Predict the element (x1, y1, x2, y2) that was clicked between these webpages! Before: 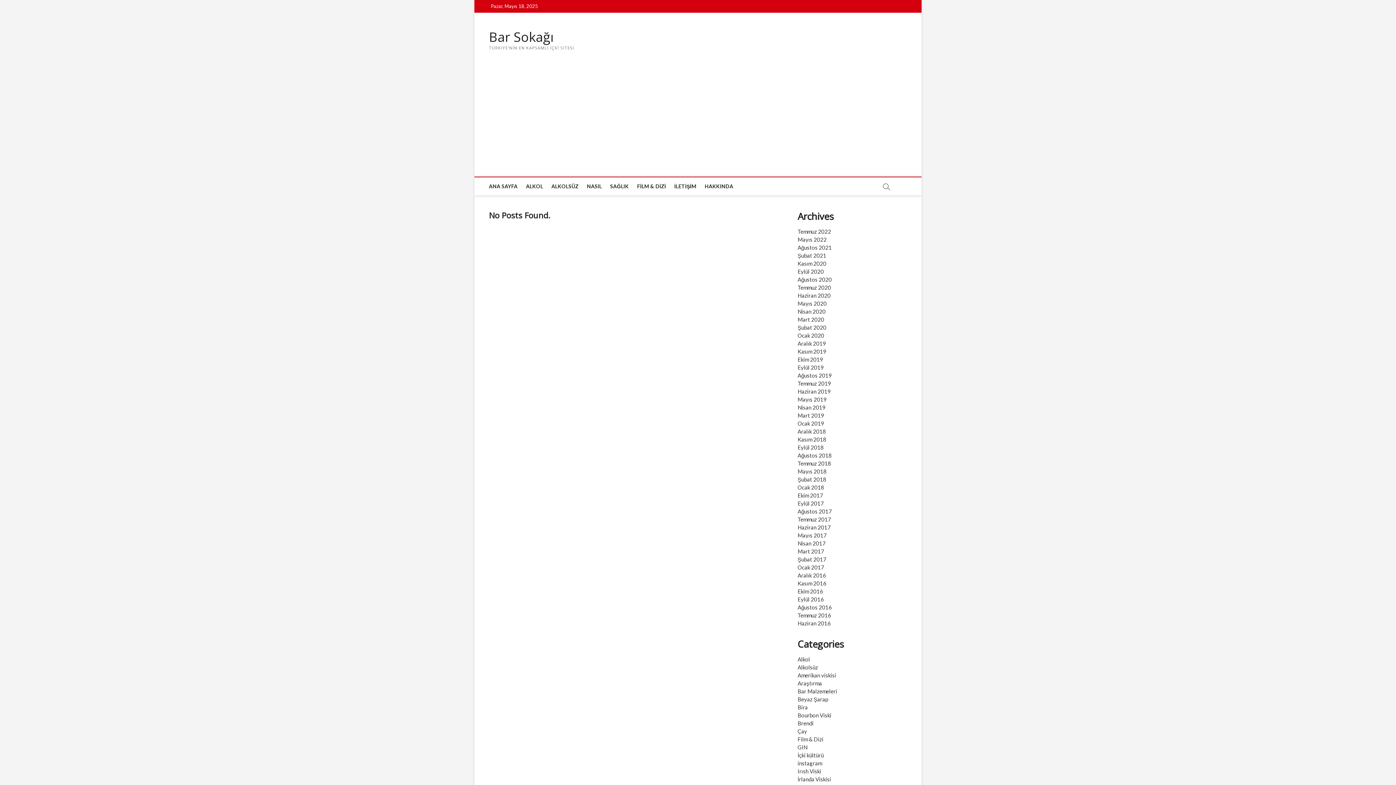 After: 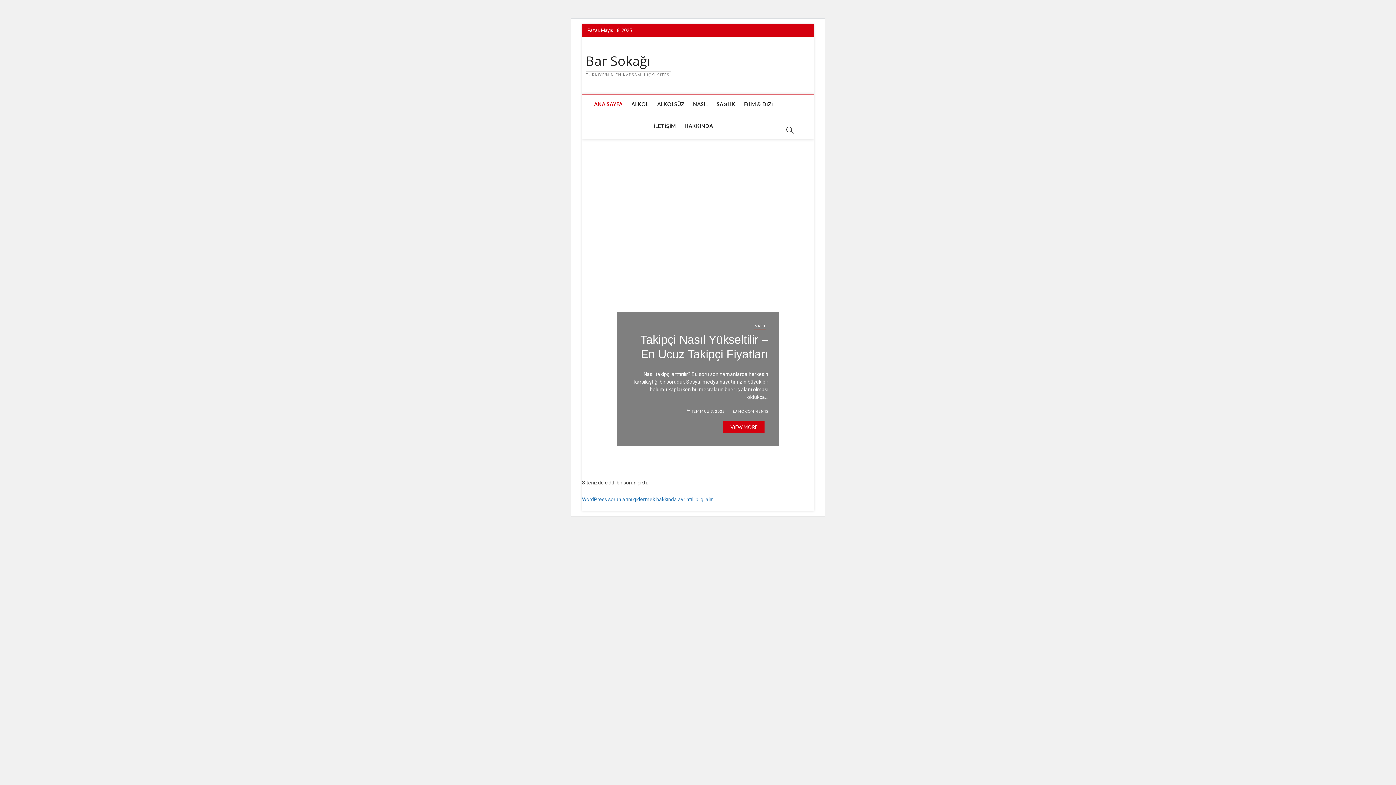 Action: bbox: (797, 300, 826, 306) label: Mayıs 2020